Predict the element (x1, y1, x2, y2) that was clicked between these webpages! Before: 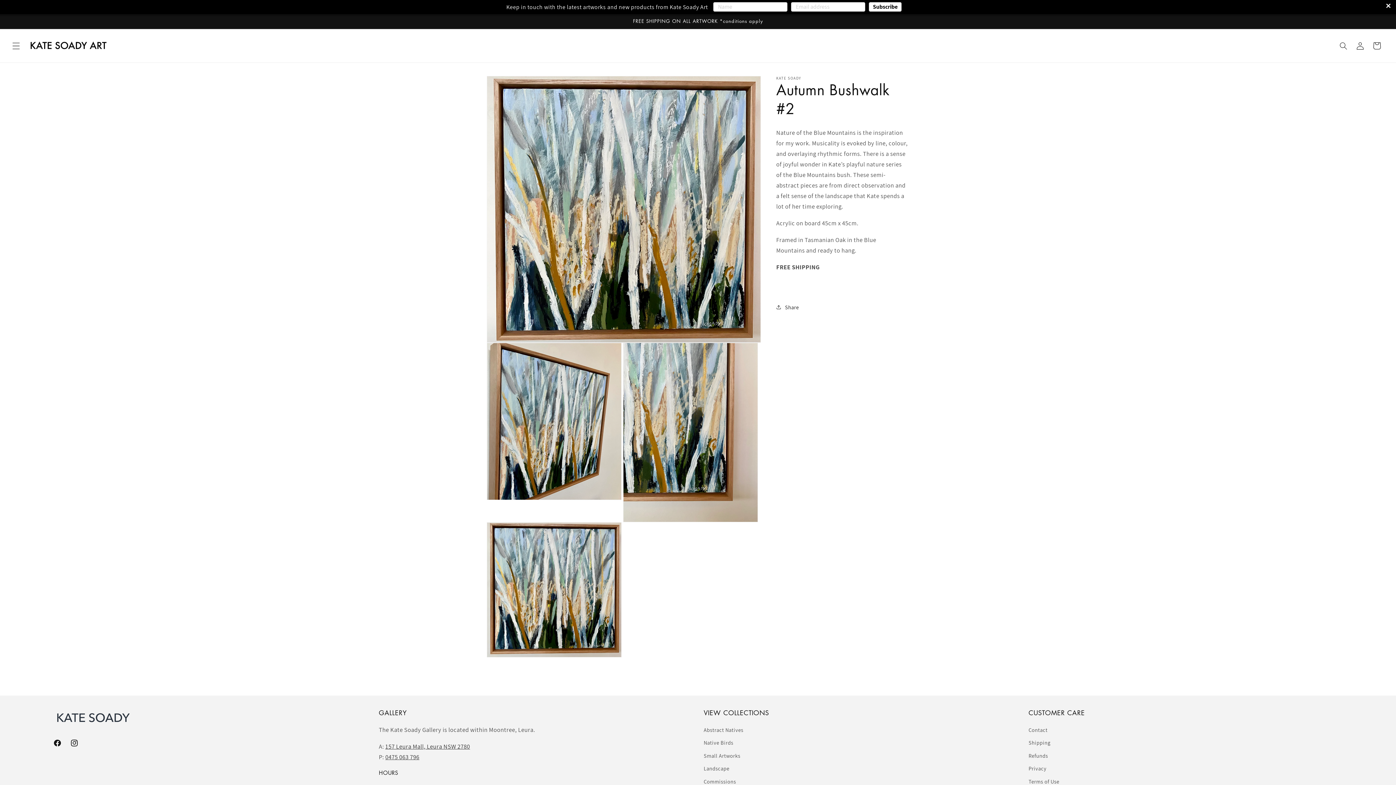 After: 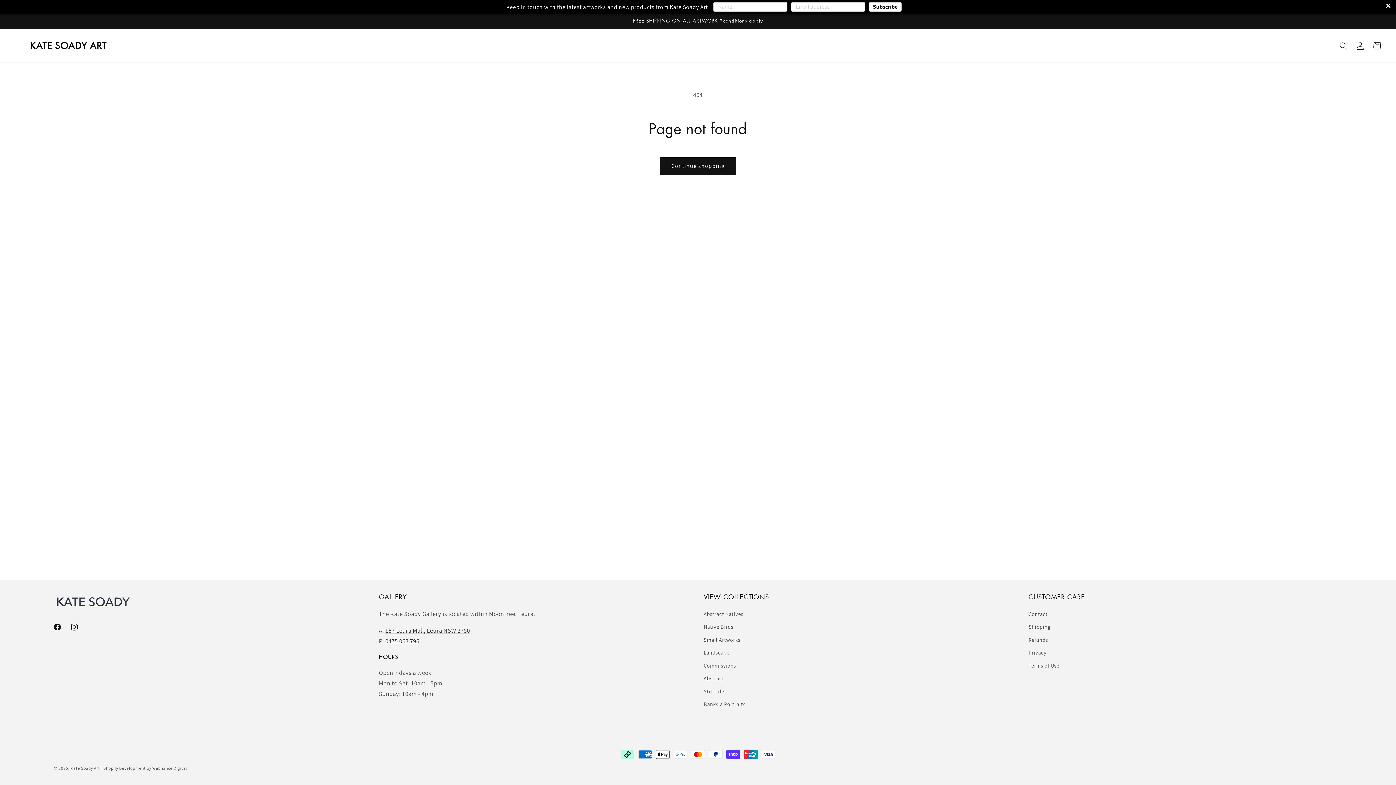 Action: label: Instagram bbox: (65, 734, 82, 751)